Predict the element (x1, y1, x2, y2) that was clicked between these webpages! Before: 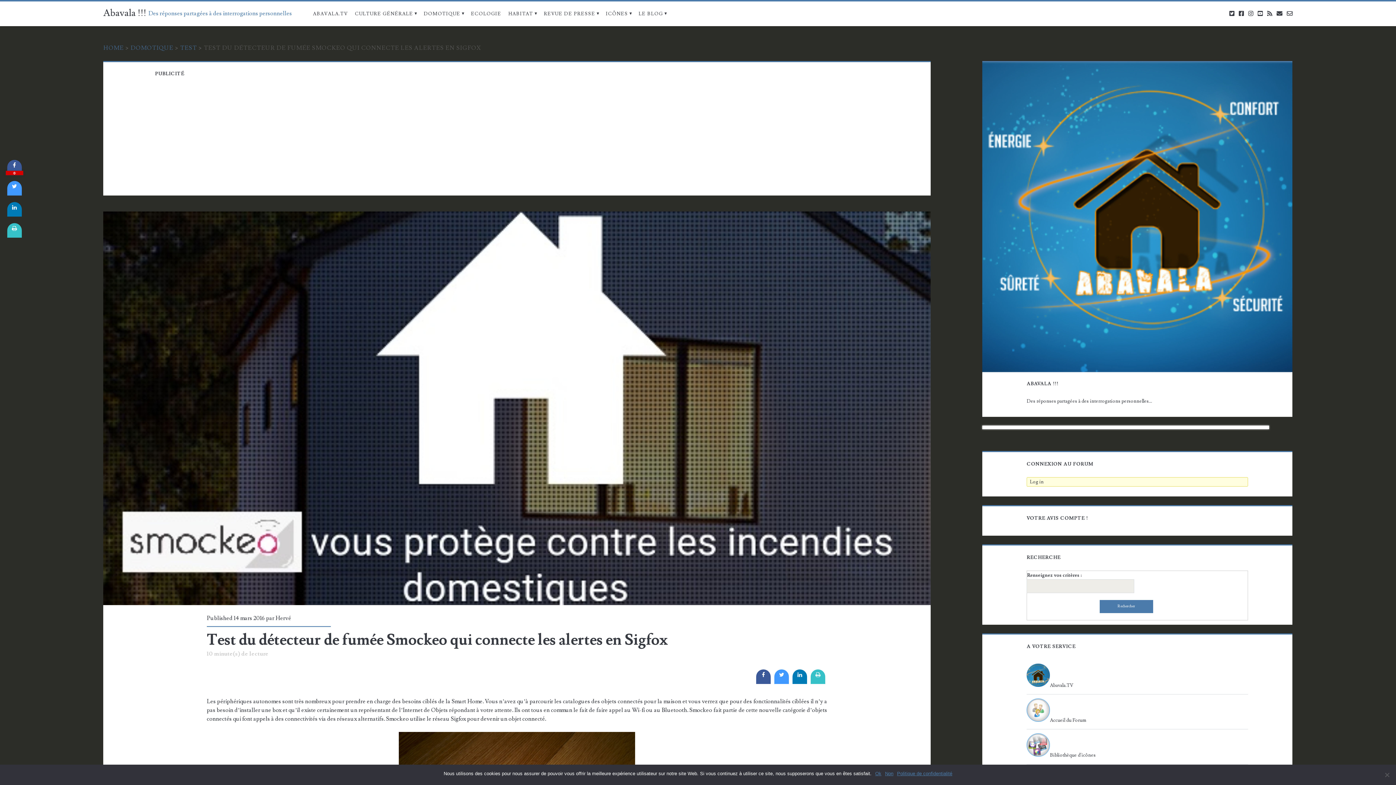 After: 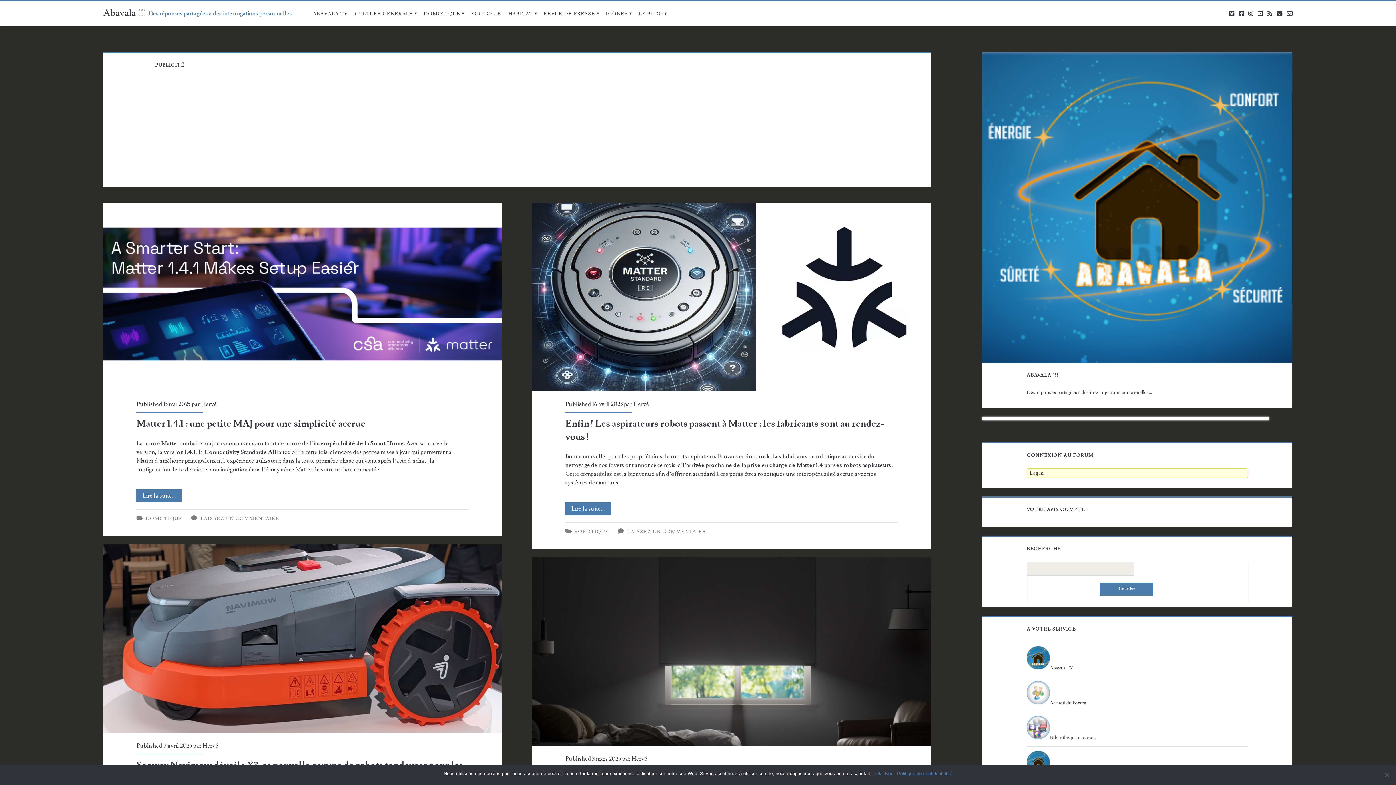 Action: bbox: (275, 614, 291, 622) label: Hervé